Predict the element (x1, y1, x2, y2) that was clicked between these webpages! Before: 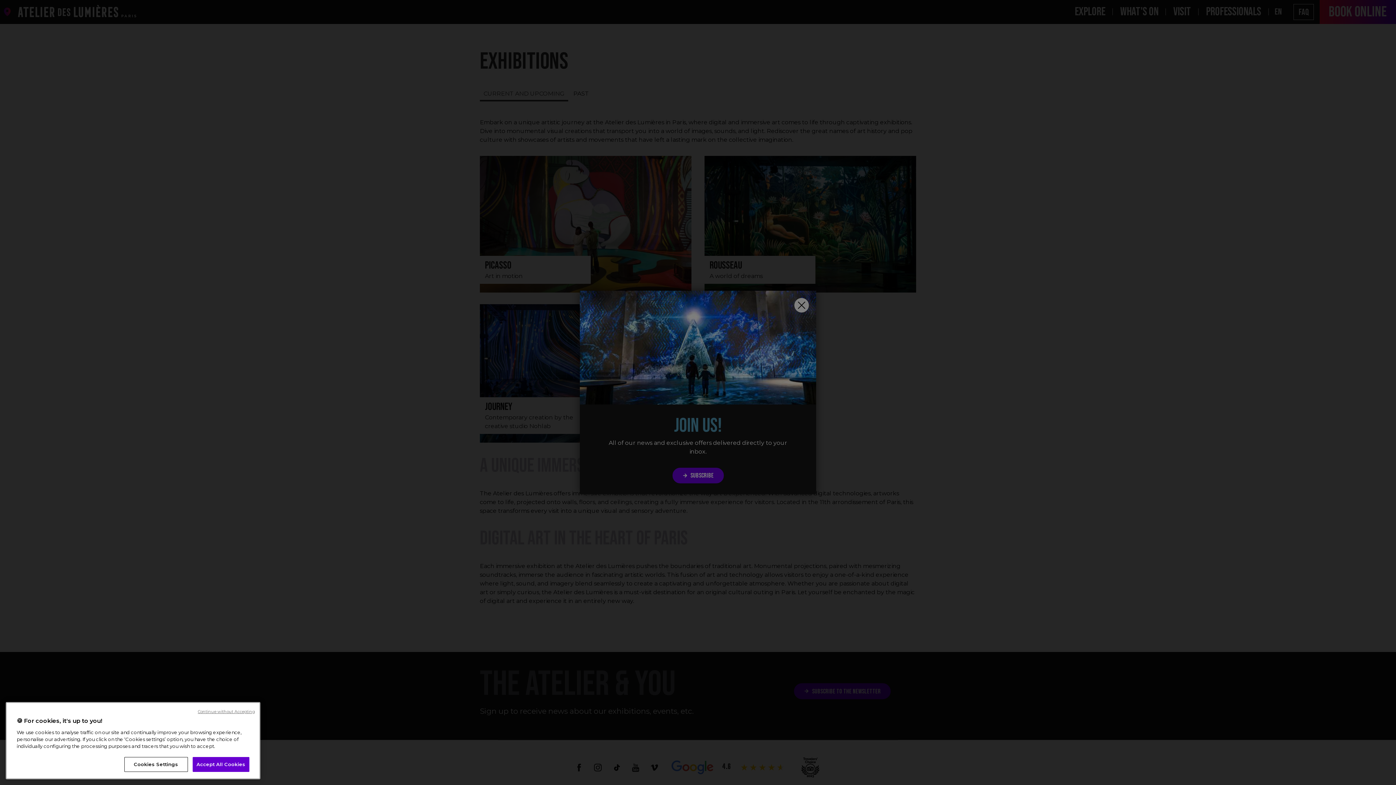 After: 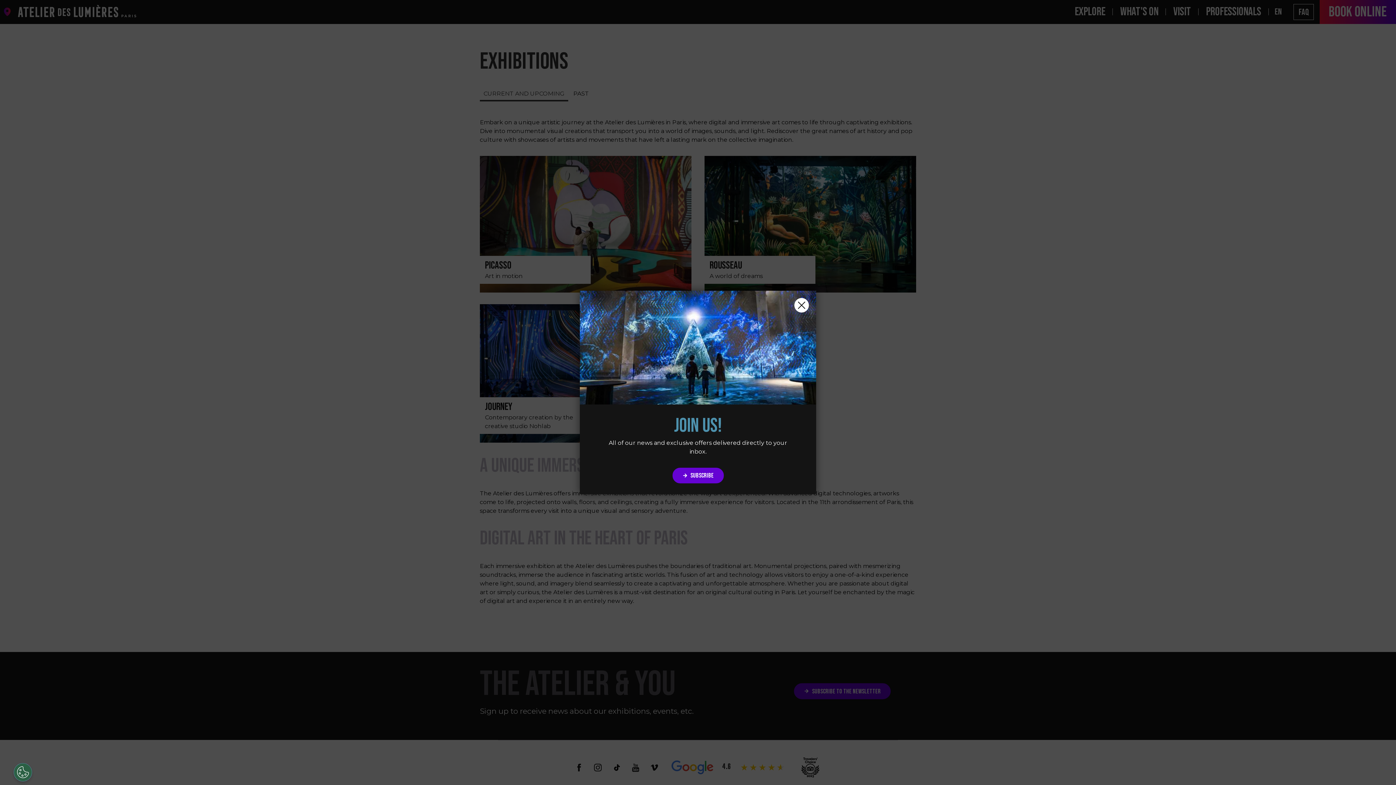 Action: label: Continue without Accepting bbox: (197, 724, 254, 730)